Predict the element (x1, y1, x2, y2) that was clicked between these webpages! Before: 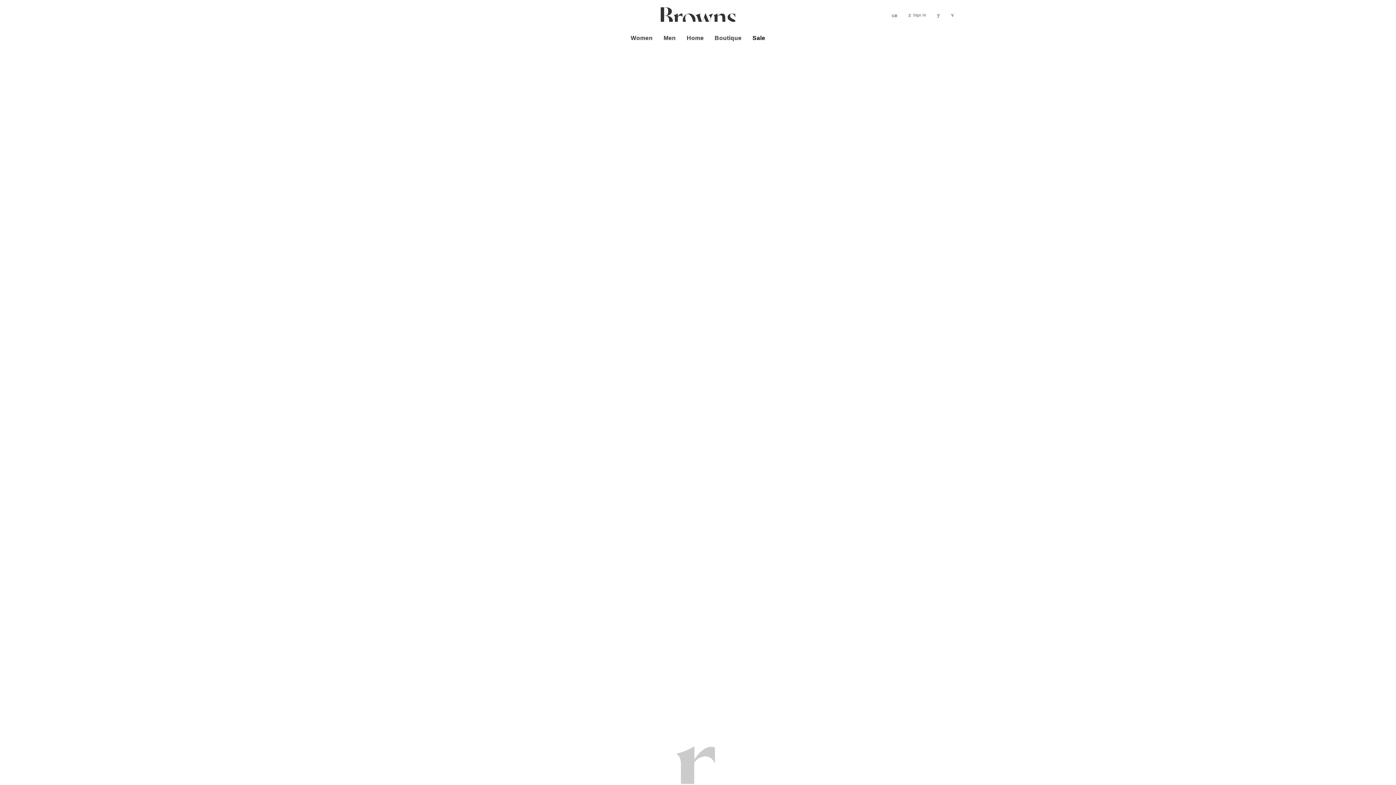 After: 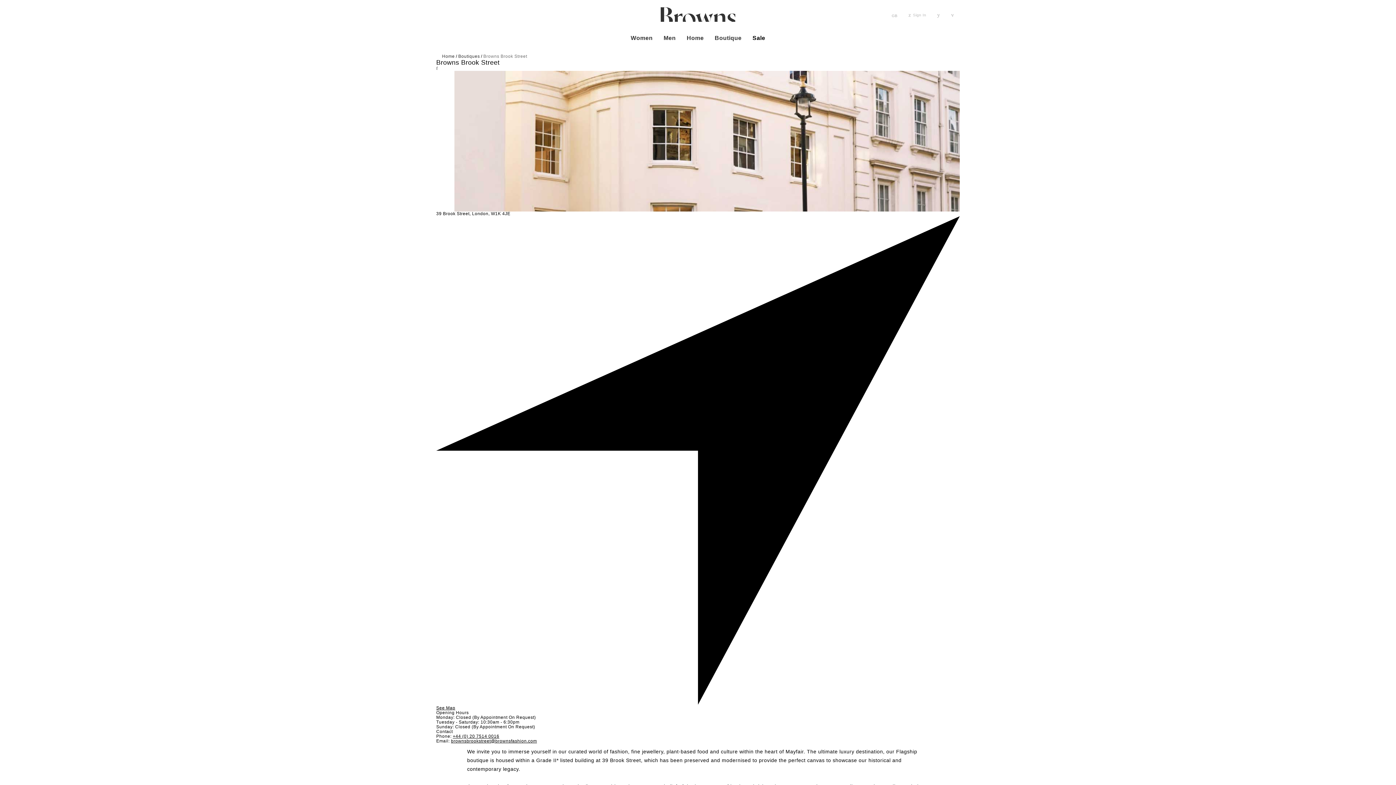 Action: label: Boutique bbox: (711, 29, 745, 46)